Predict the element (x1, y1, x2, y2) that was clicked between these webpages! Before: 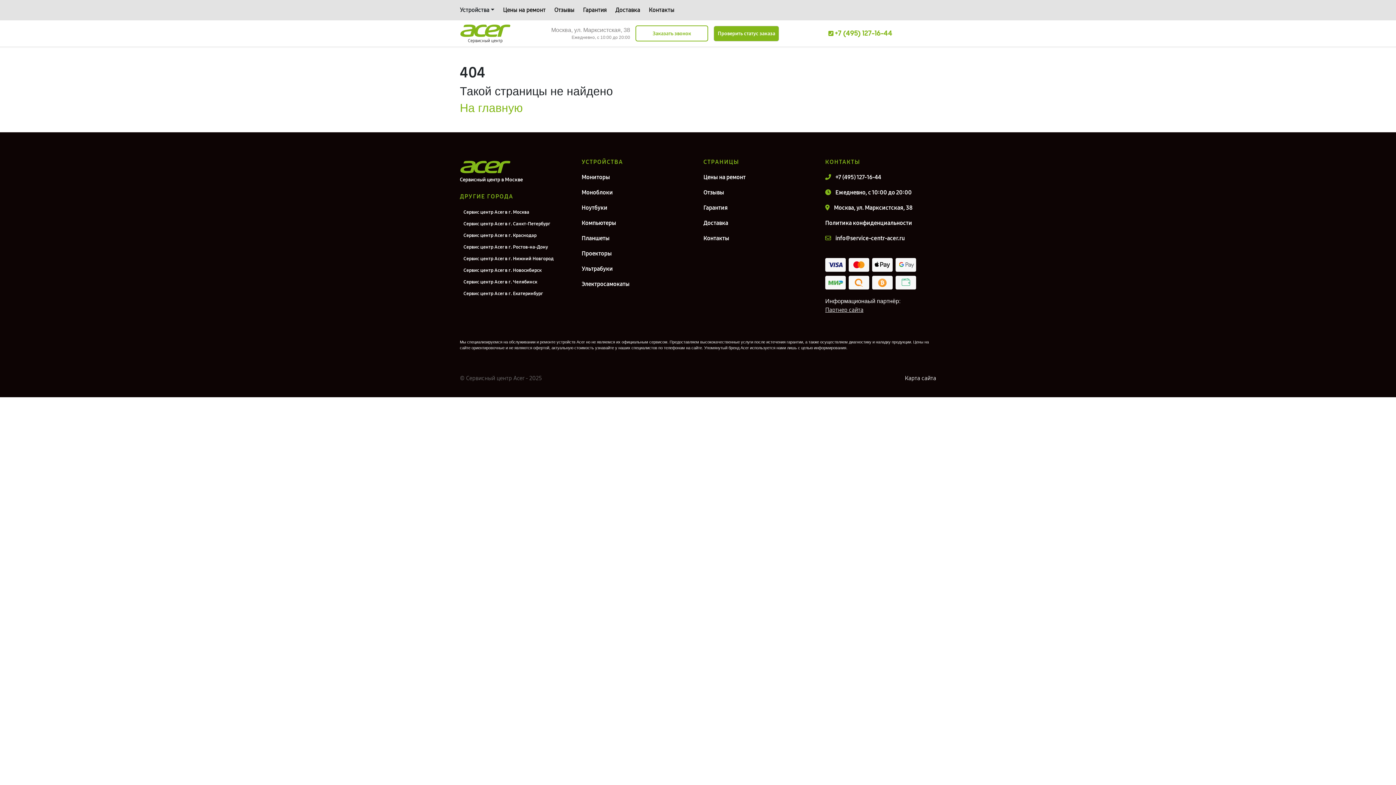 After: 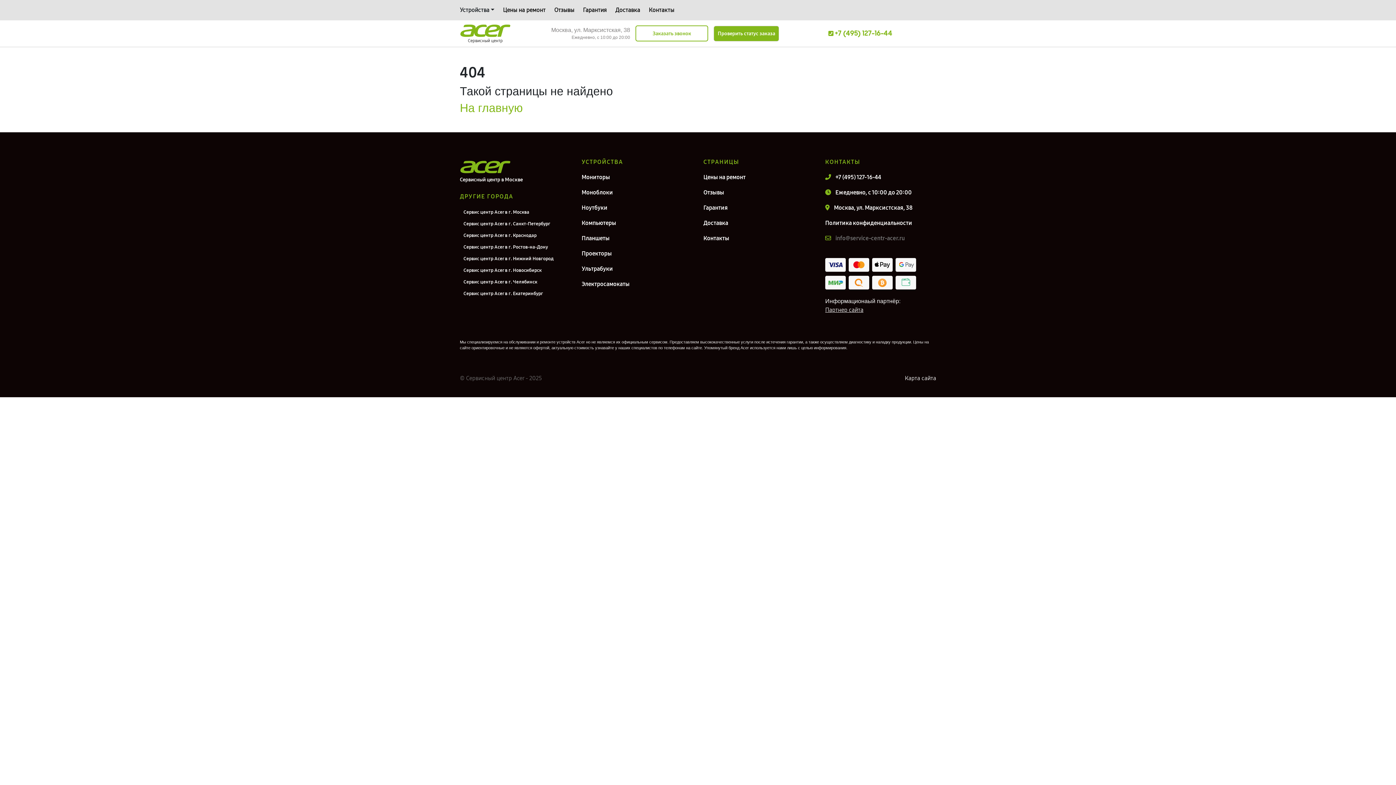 Action: label:  info@service-centr-acer.ru bbox: (825, 234, 936, 242)